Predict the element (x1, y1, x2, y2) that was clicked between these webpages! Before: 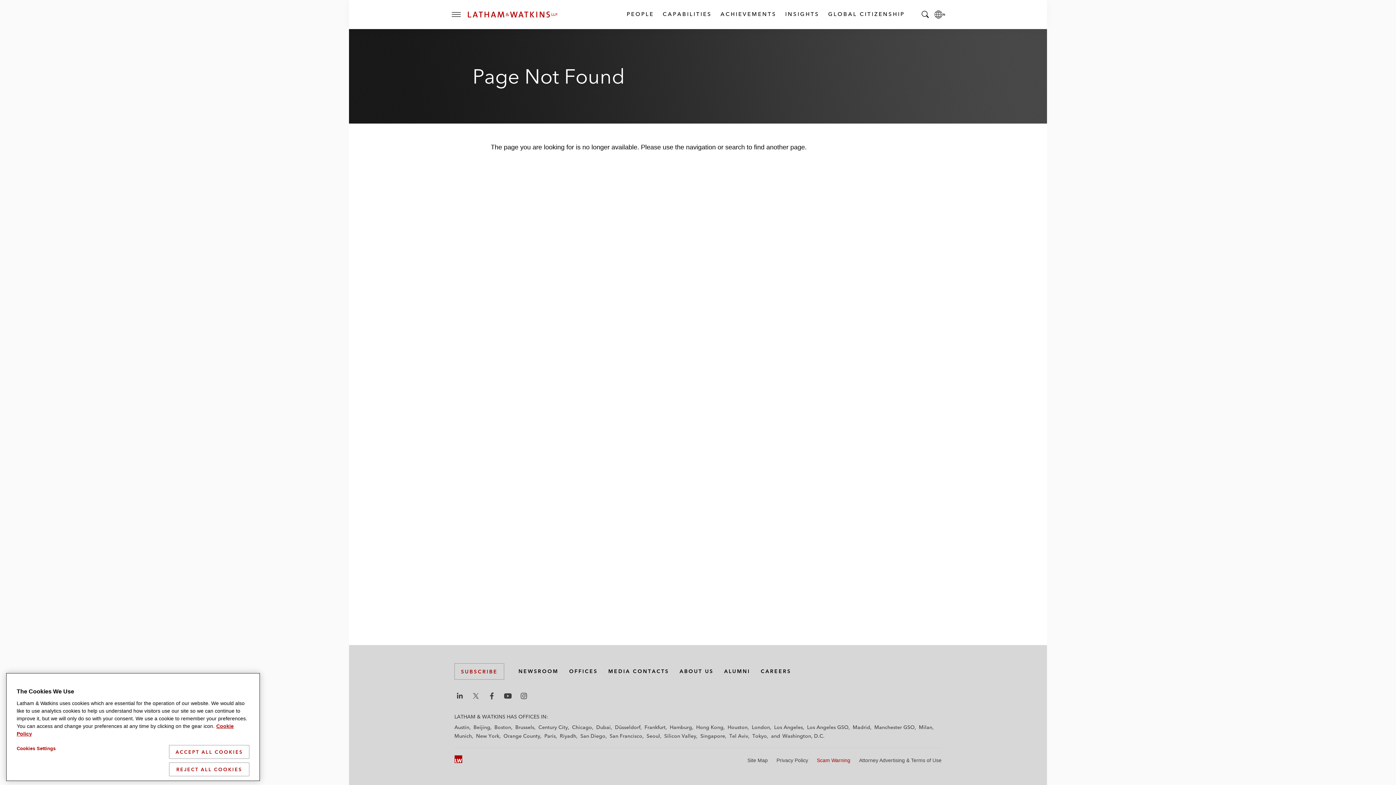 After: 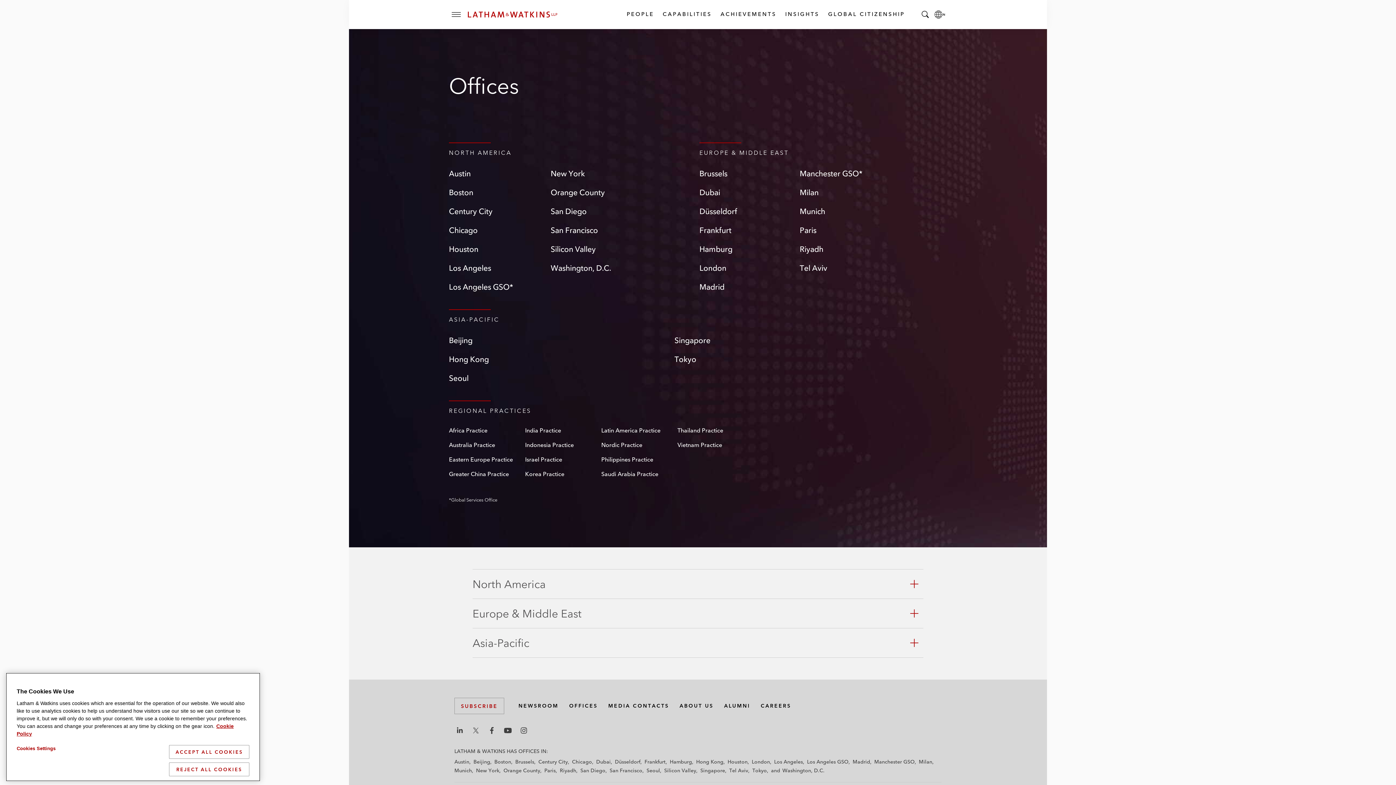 Action: bbox: (569, 668, 597, 675) label: OFFICES